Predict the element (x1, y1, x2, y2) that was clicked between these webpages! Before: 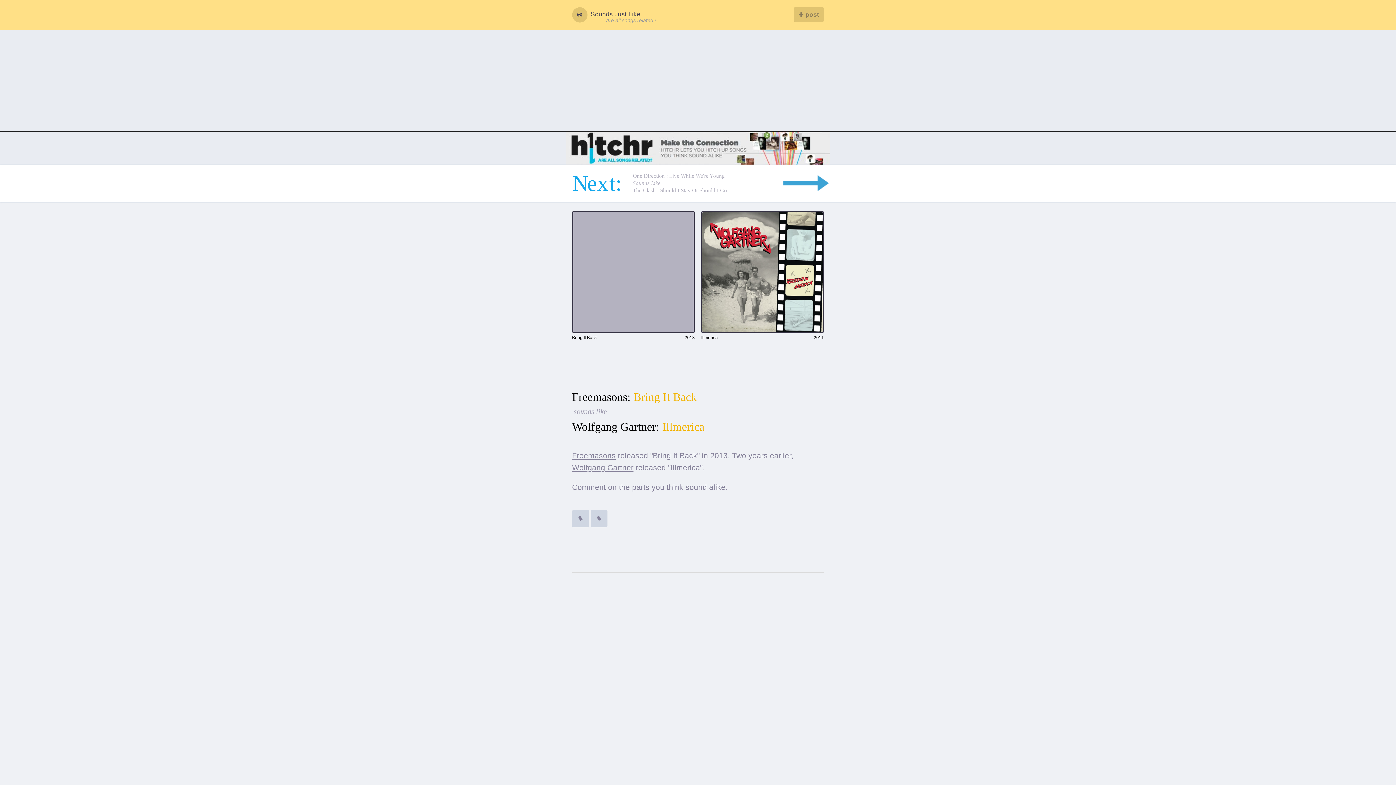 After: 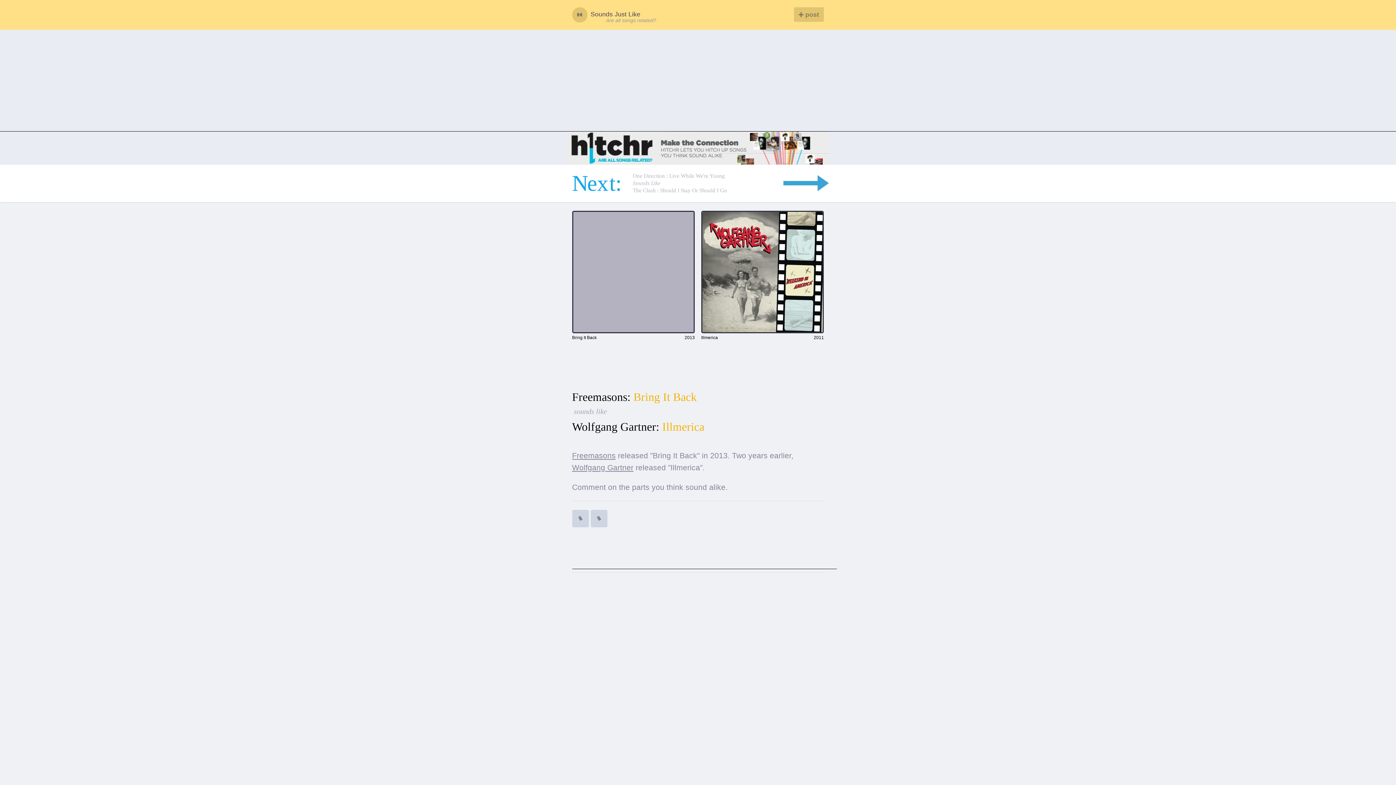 Action: bbox: (566, 131, 830, 164)